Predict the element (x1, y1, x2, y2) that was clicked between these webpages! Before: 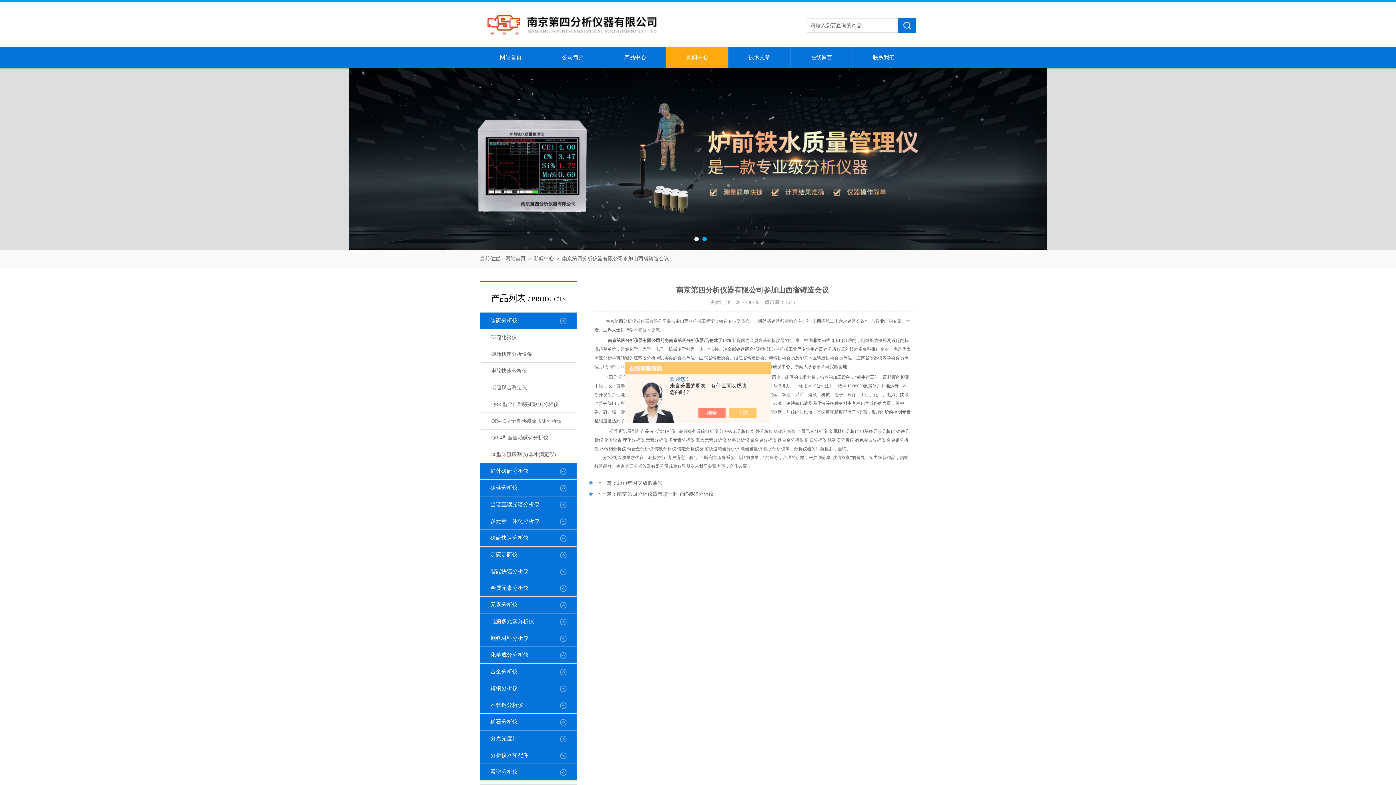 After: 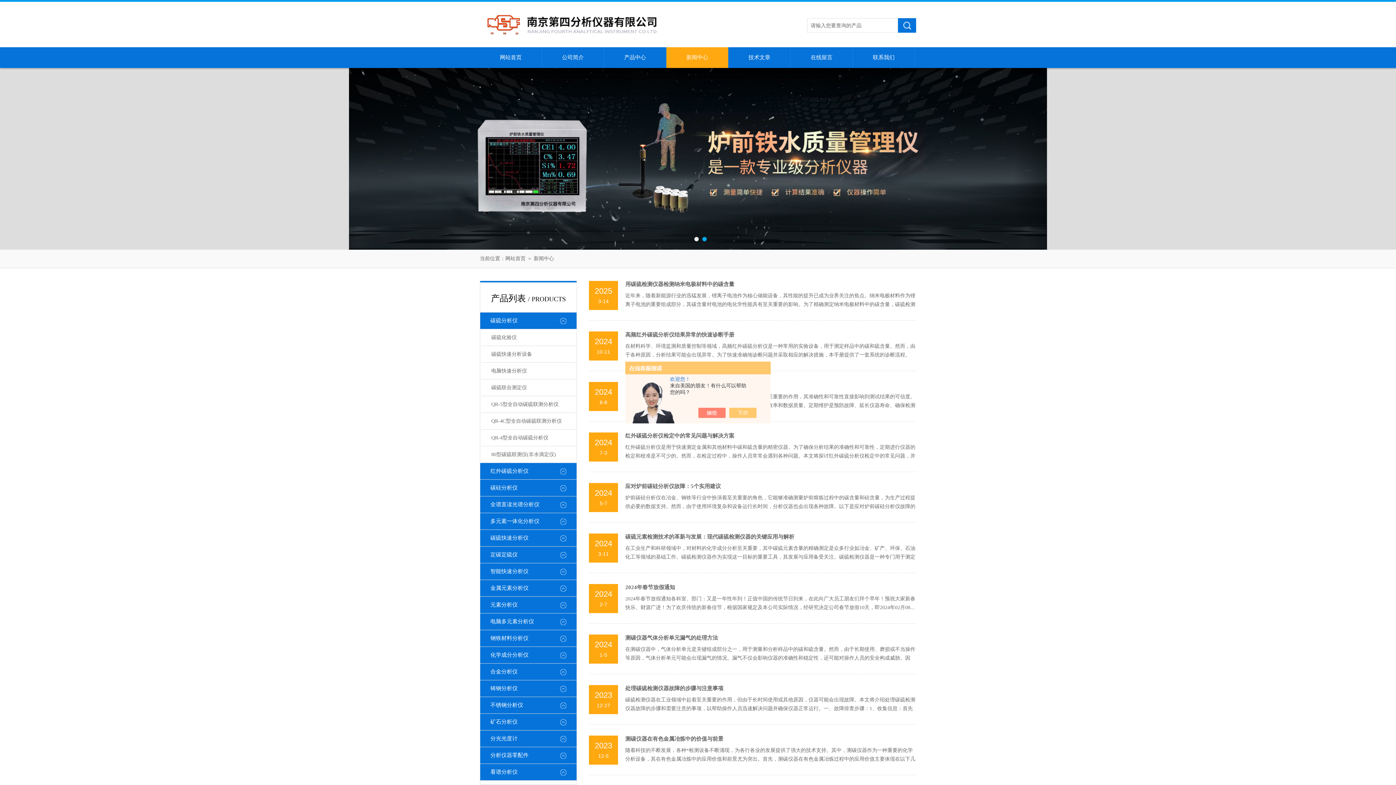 Action: bbox: (666, 47, 728, 68) label: 新闻中心